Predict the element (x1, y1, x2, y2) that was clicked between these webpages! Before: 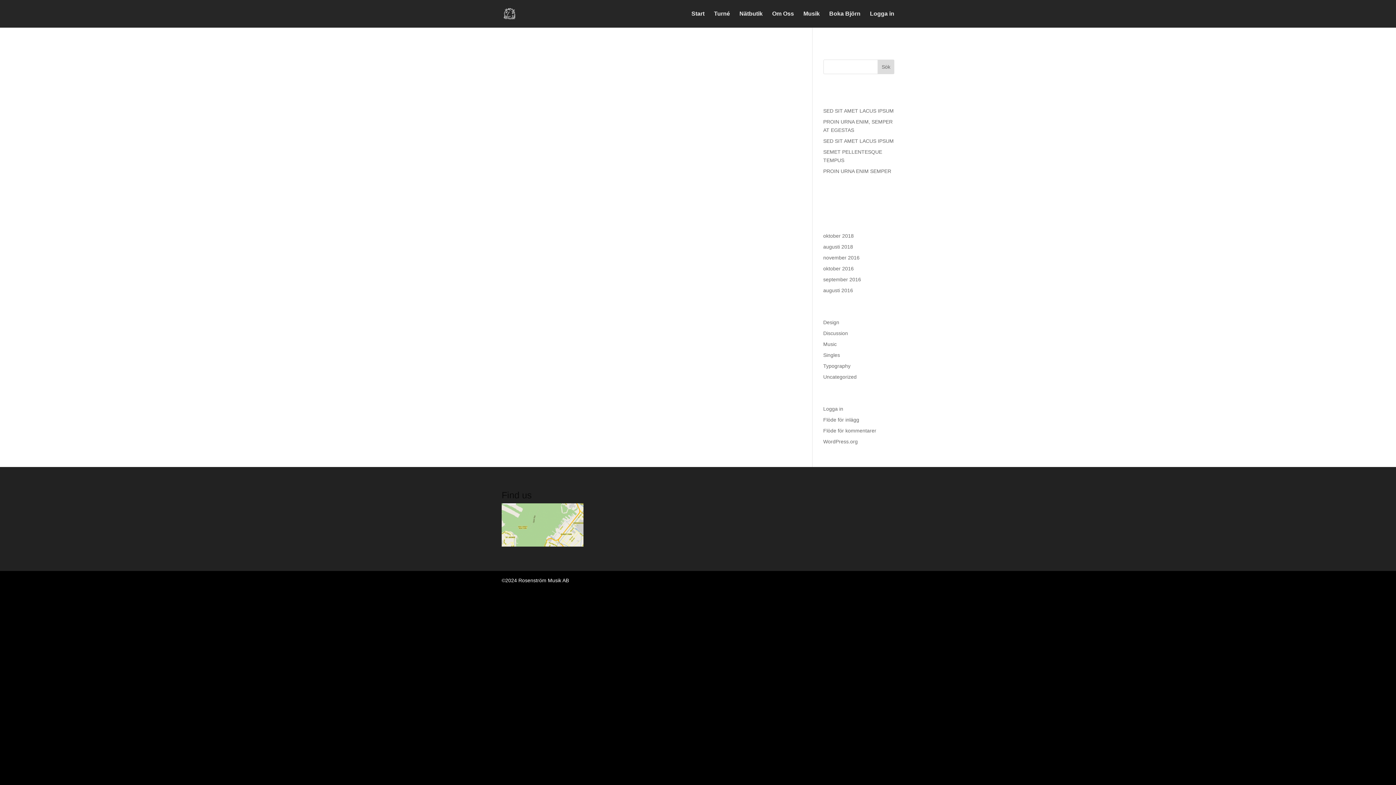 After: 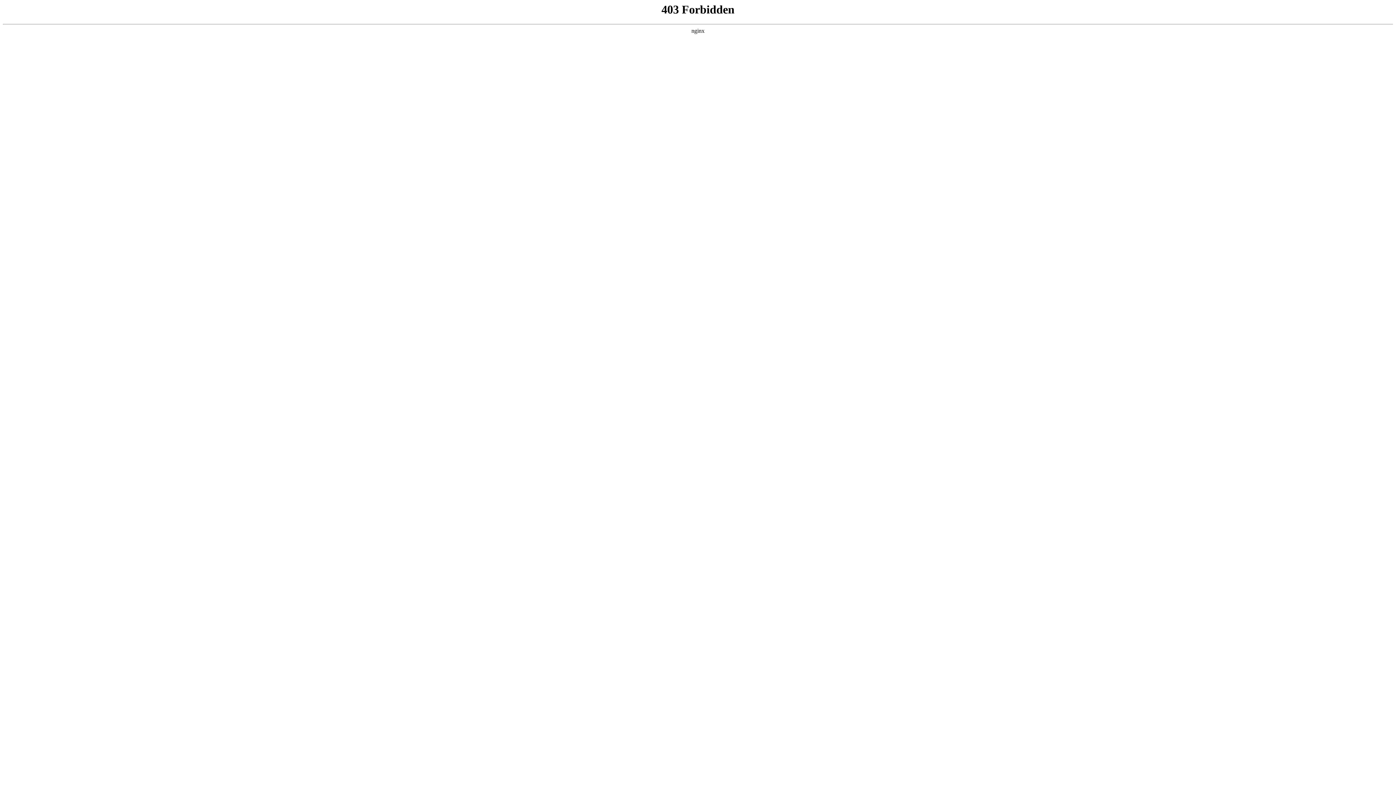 Action: bbox: (823, 438, 858, 444) label: WordPress.org